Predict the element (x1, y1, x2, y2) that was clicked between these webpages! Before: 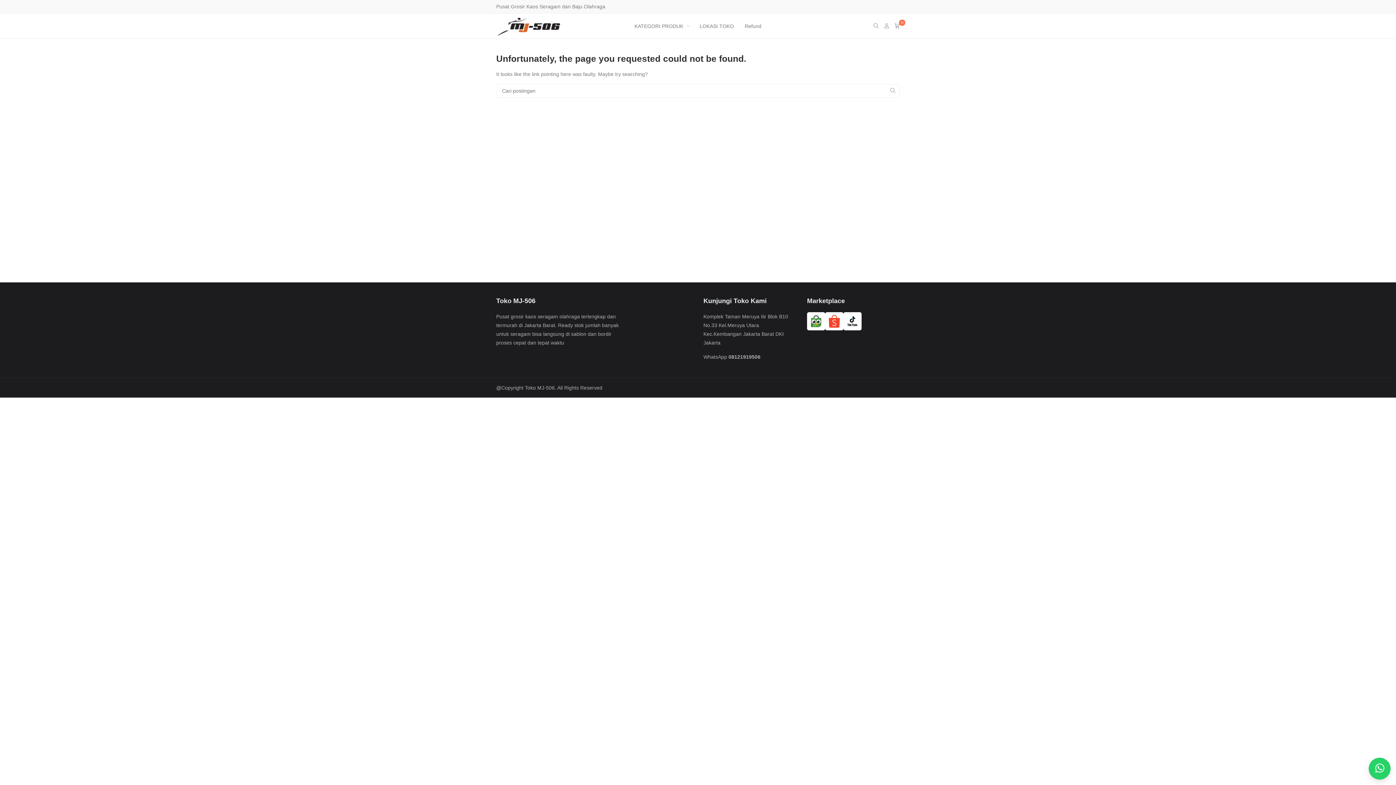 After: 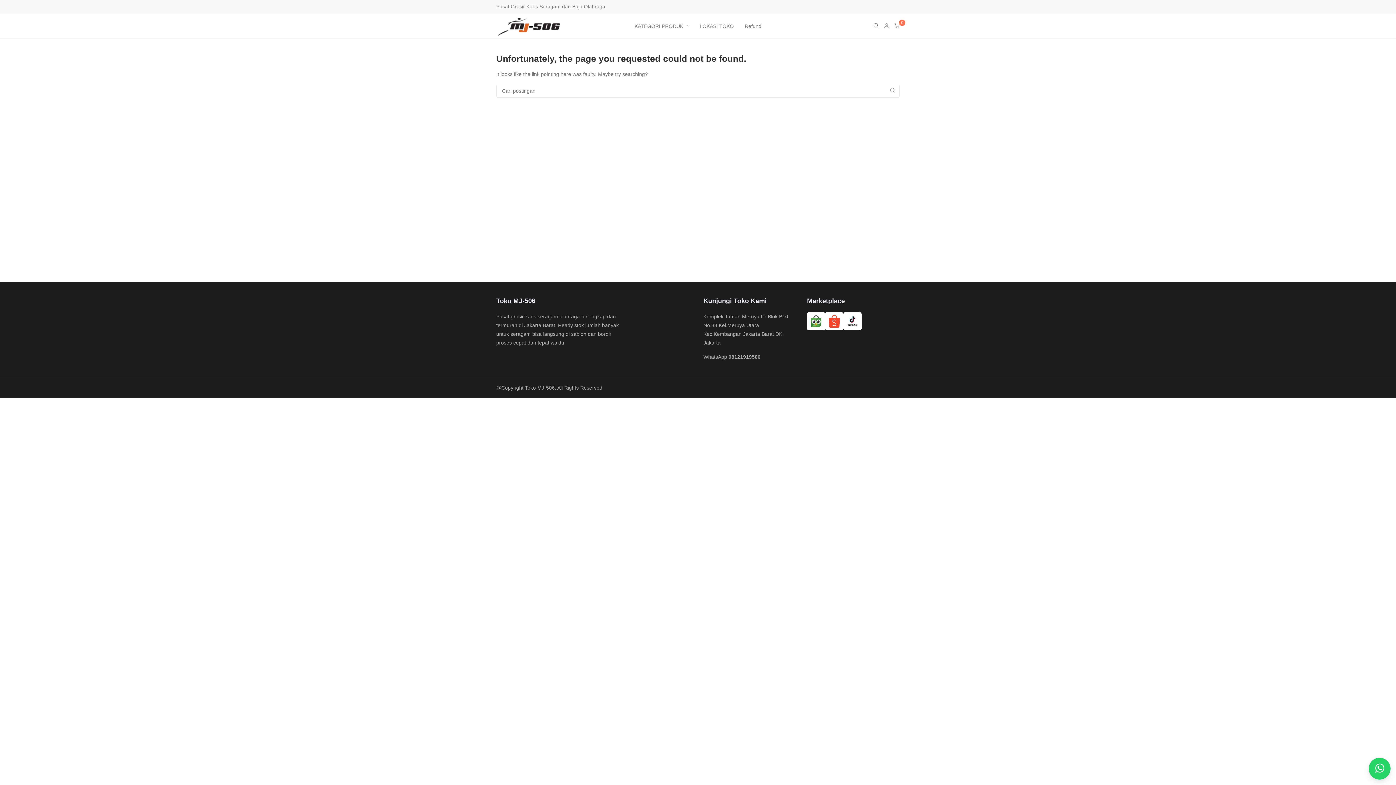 Action: bbox: (825, 312, 843, 331)